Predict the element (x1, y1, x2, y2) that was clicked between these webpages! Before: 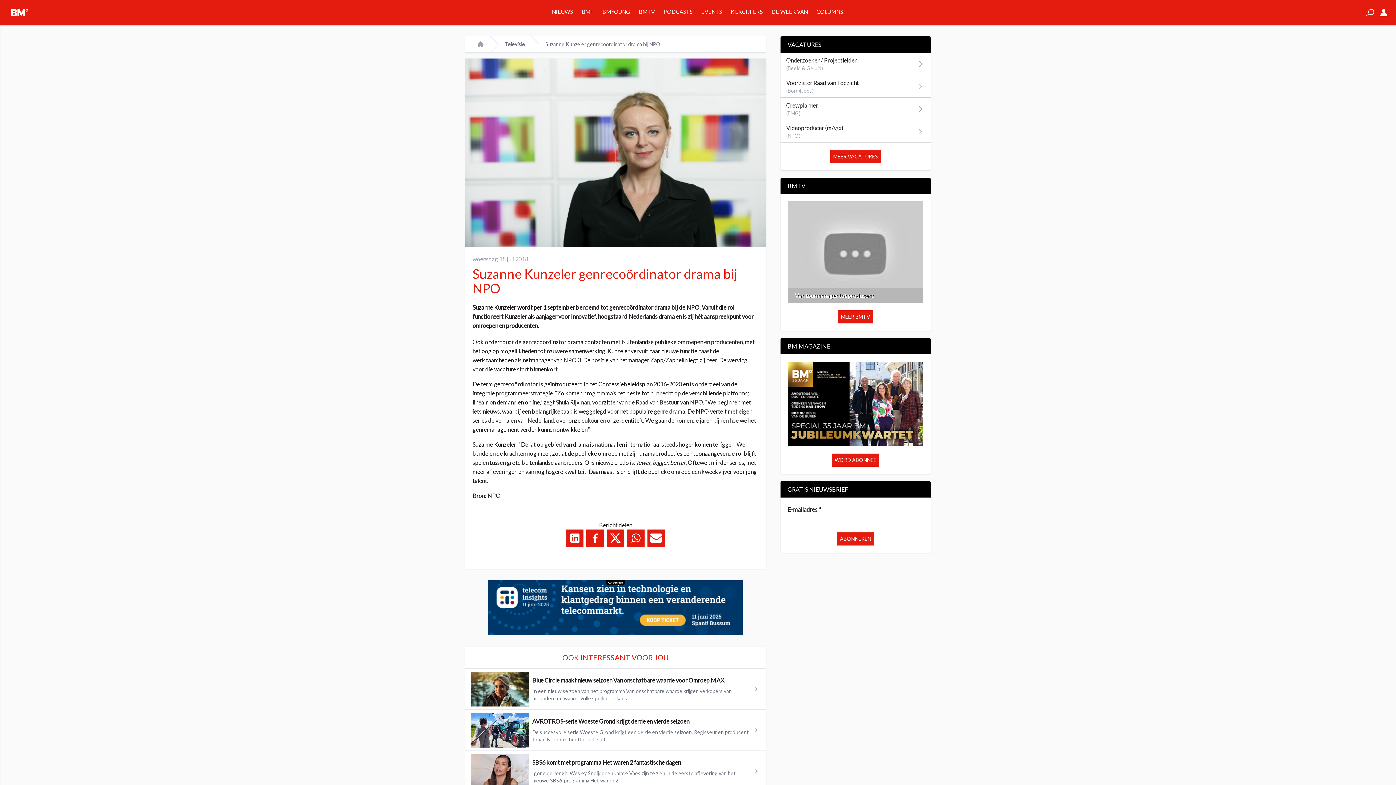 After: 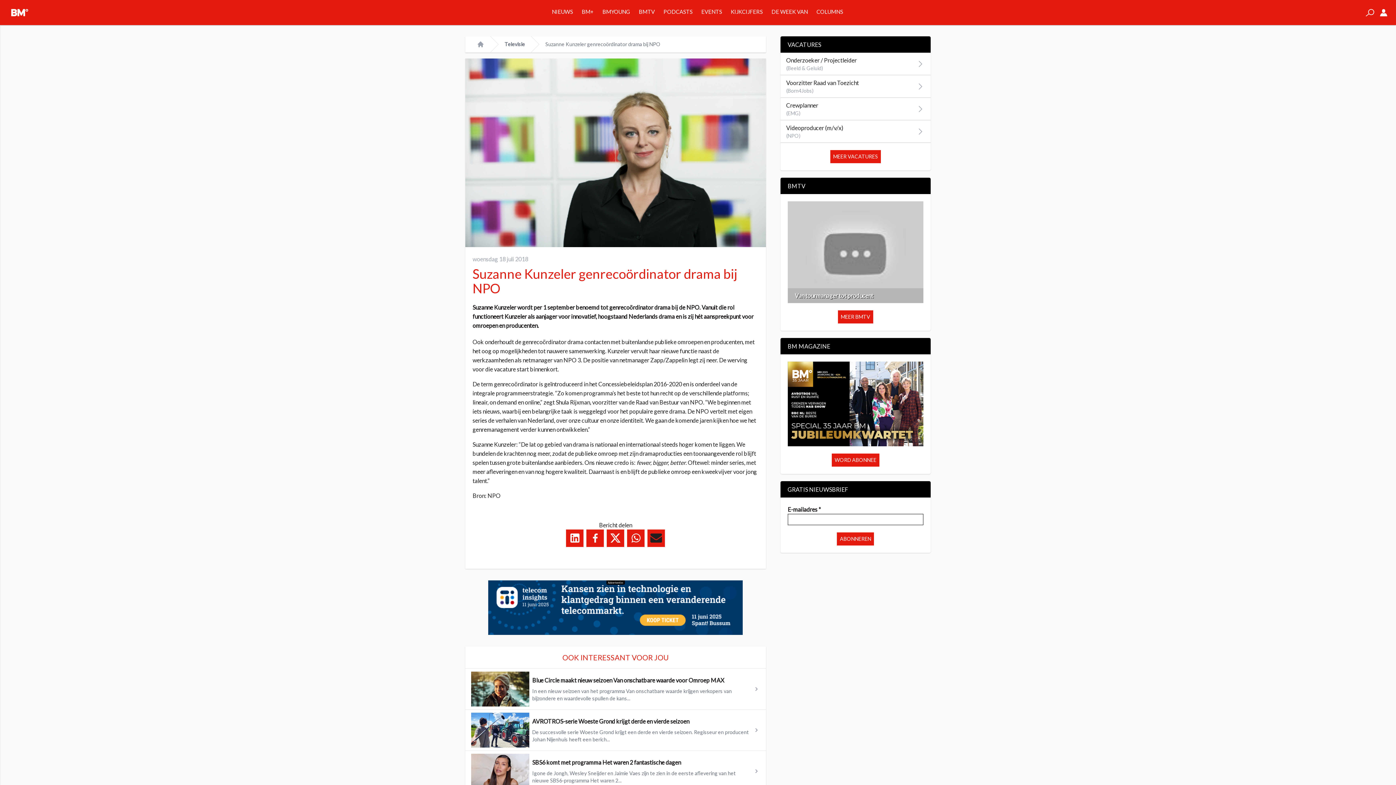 Action: bbox: (647, 529, 665, 547)